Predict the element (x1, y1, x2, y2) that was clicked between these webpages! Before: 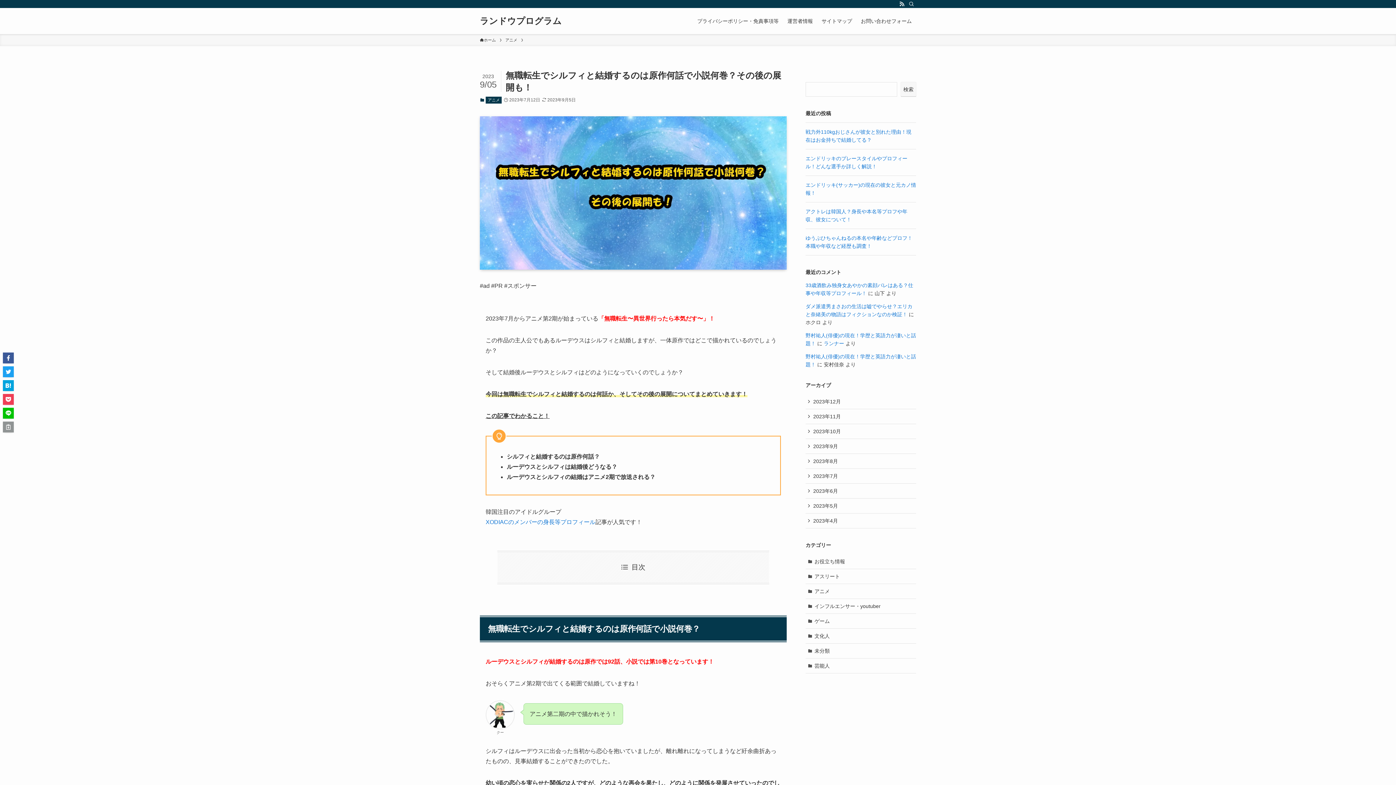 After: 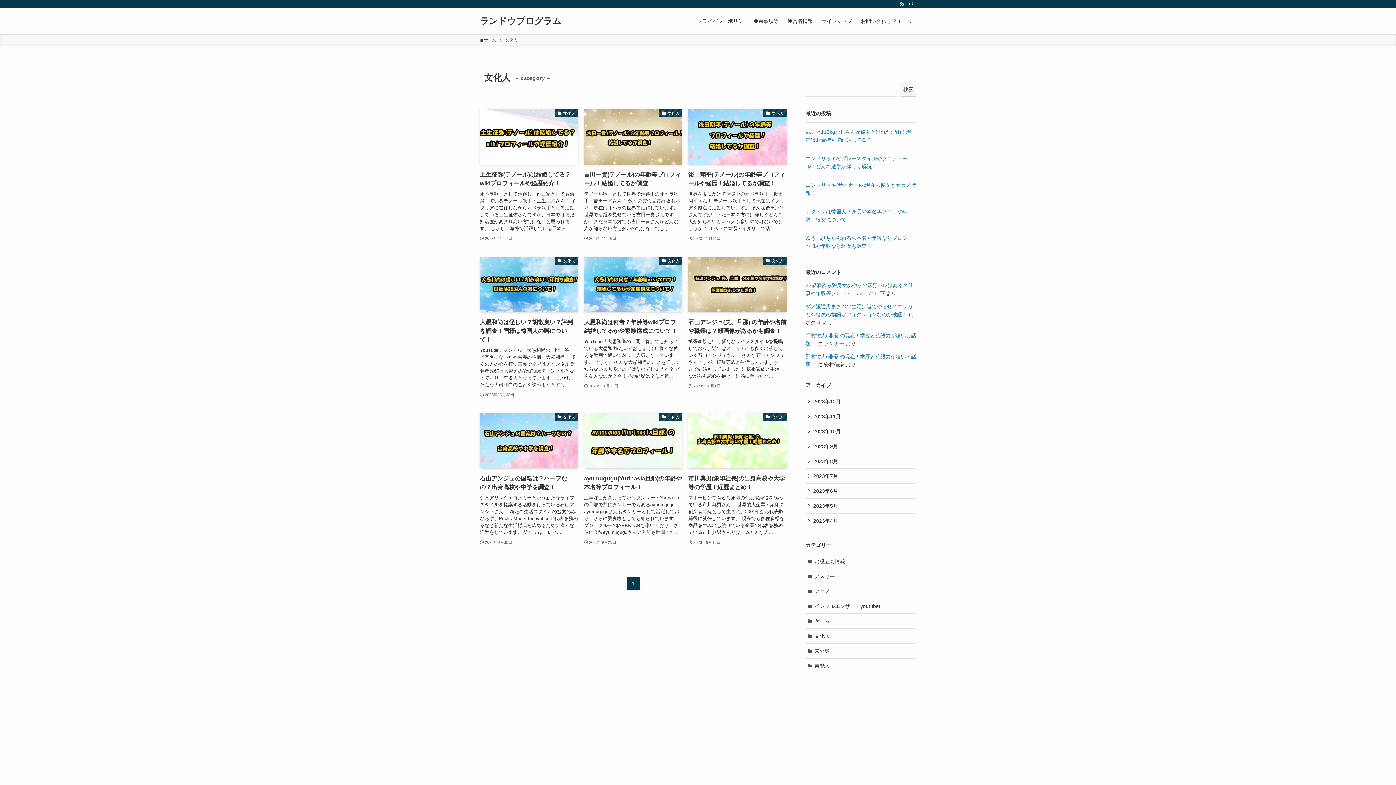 Action: bbox: (805, 629, 916, 644) label: 文化人